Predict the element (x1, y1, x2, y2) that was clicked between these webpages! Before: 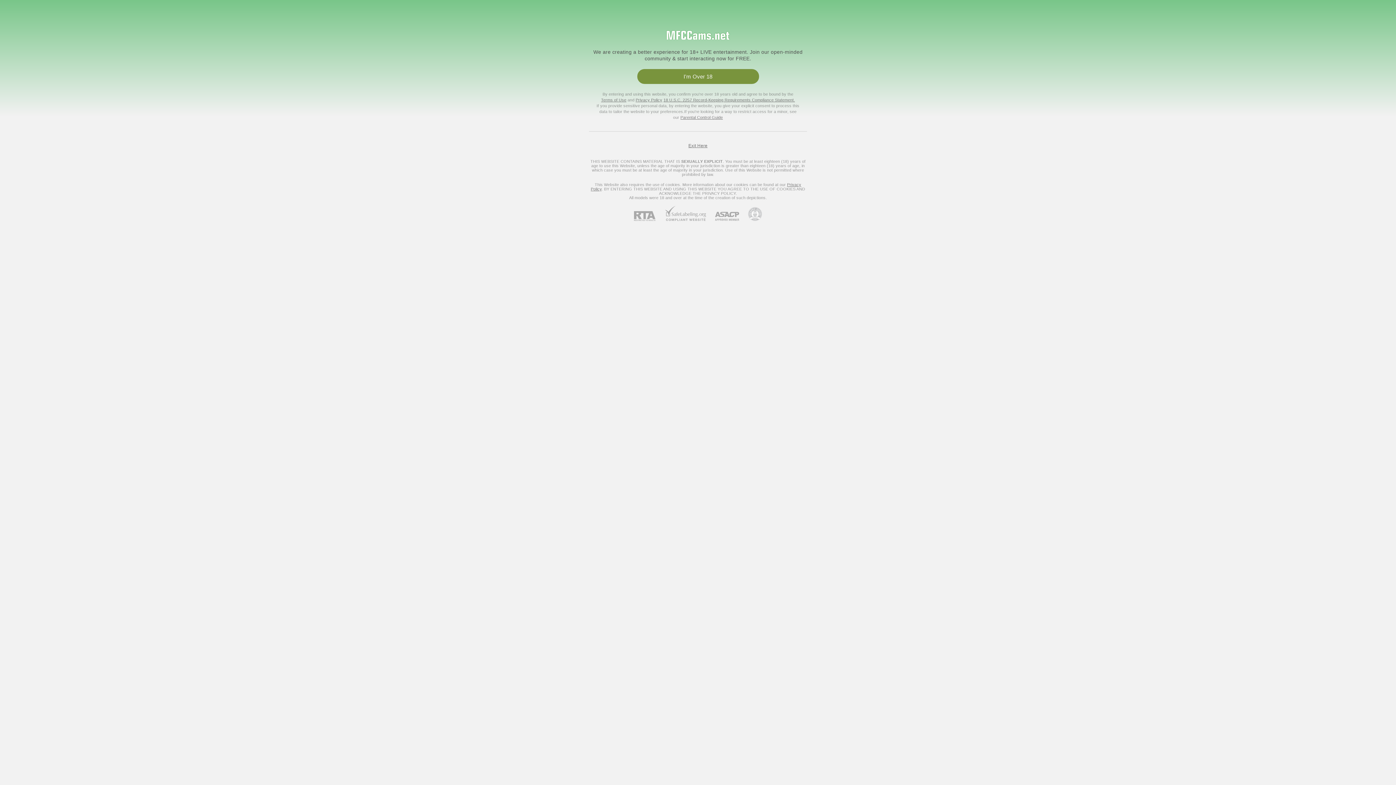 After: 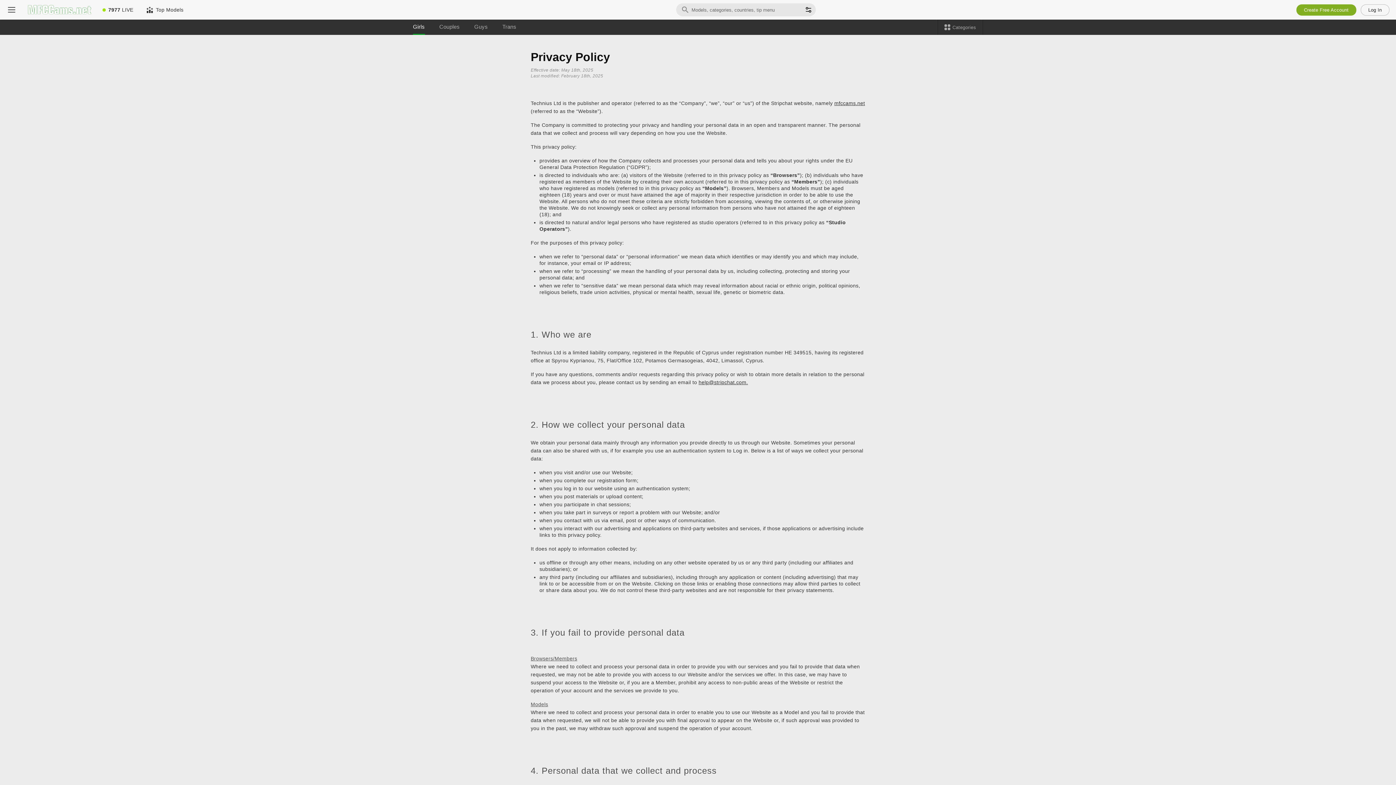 Action: label: Privacy Policy bbox: (635, 97, 662, 102)